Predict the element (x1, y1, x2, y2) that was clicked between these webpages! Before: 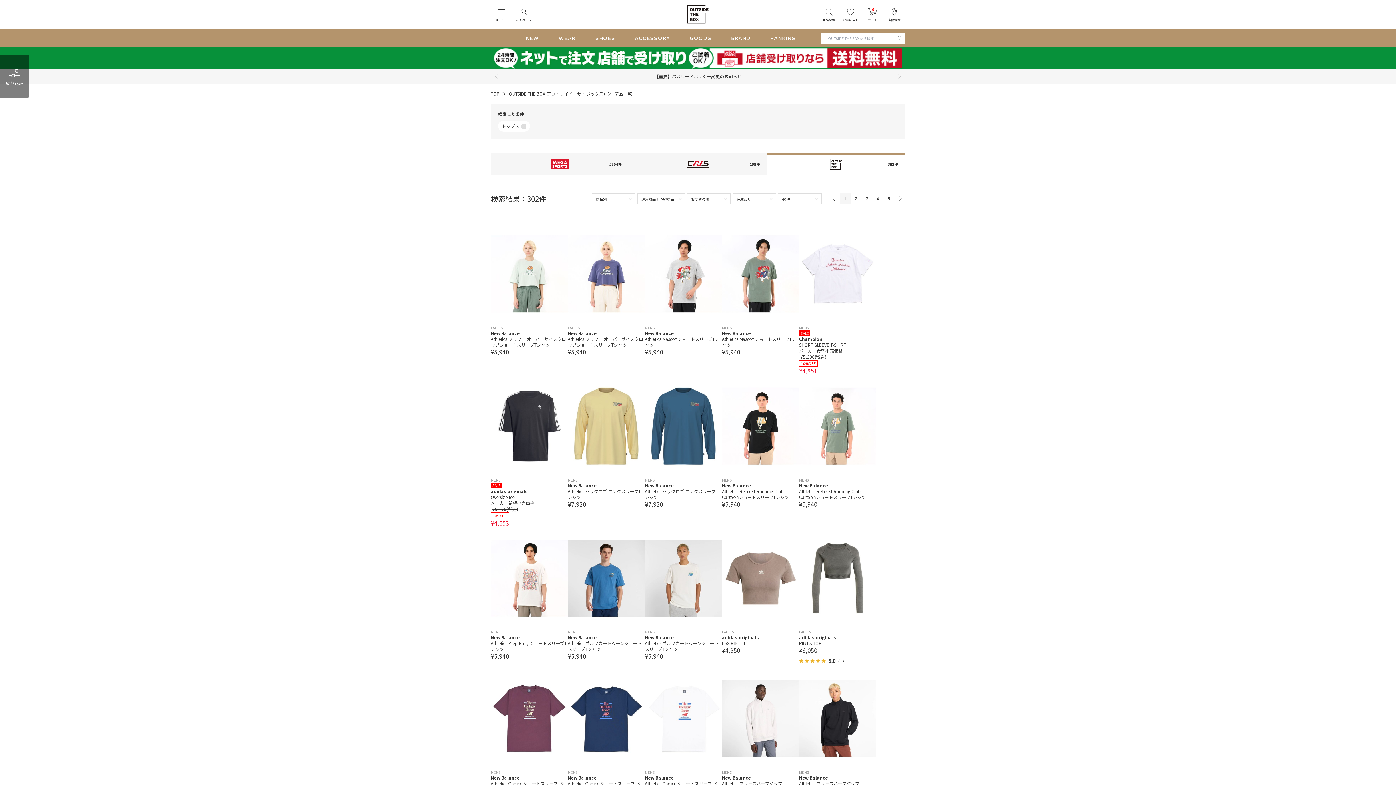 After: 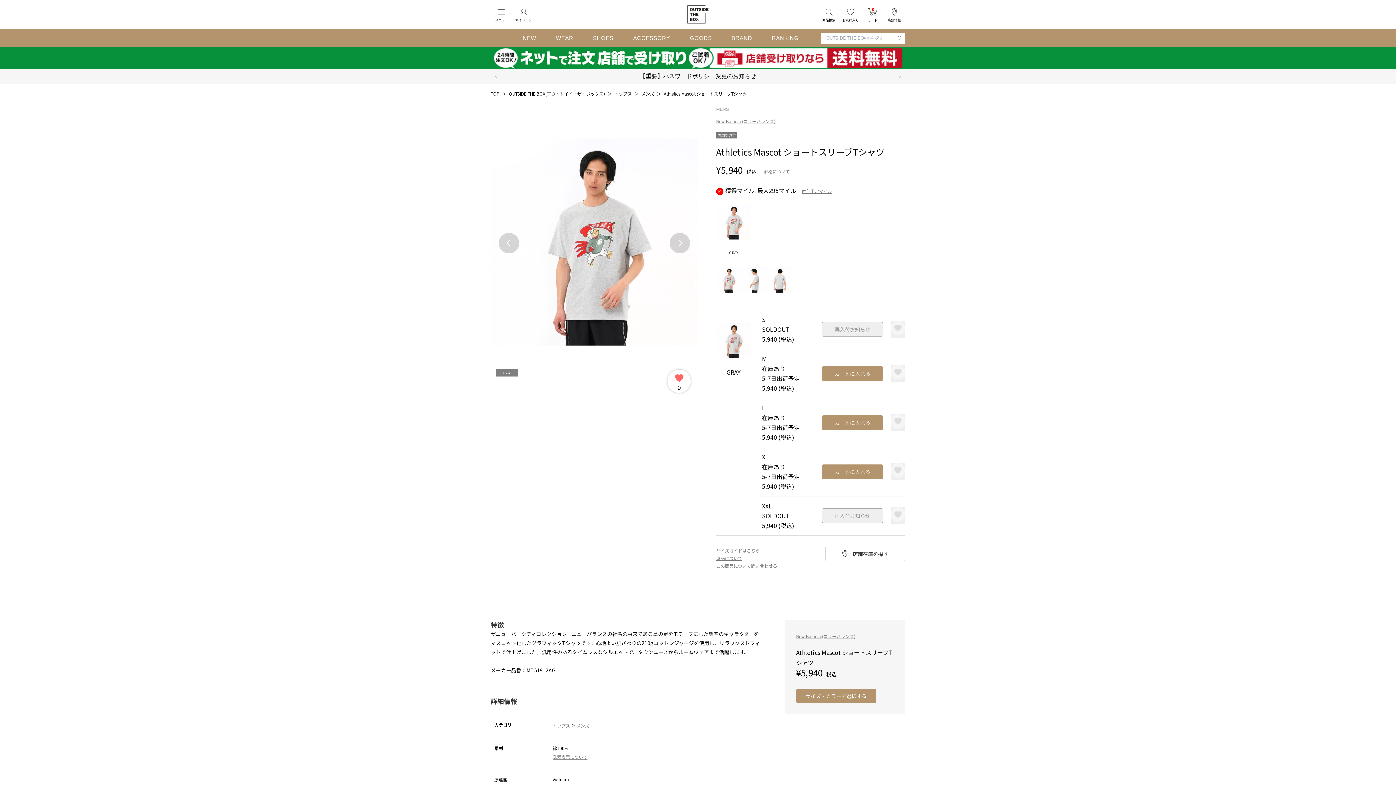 Action: label: MENS

New Balance

Athletics Mascot ショートスリーブTシャツ

¥5,940 bbox: (645, 222, 722, 355)